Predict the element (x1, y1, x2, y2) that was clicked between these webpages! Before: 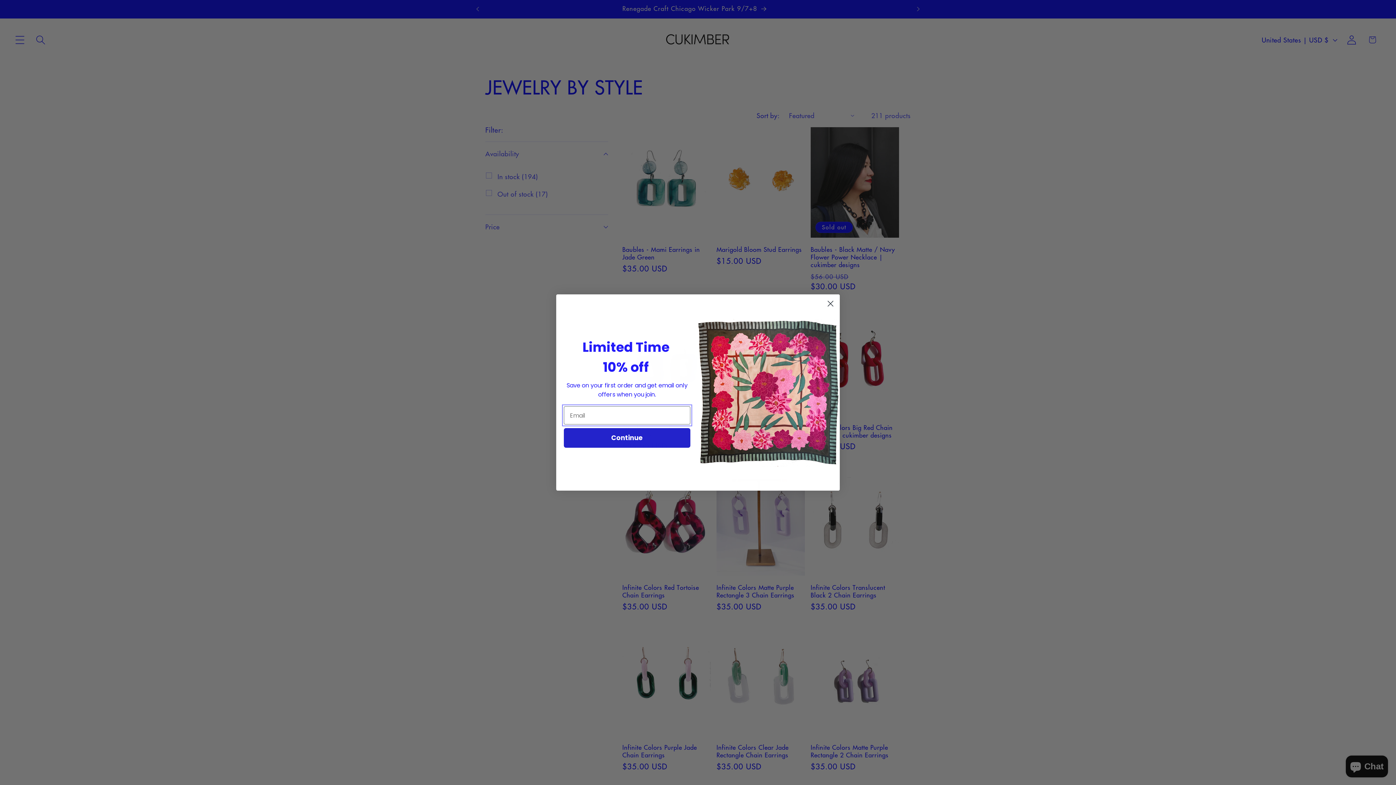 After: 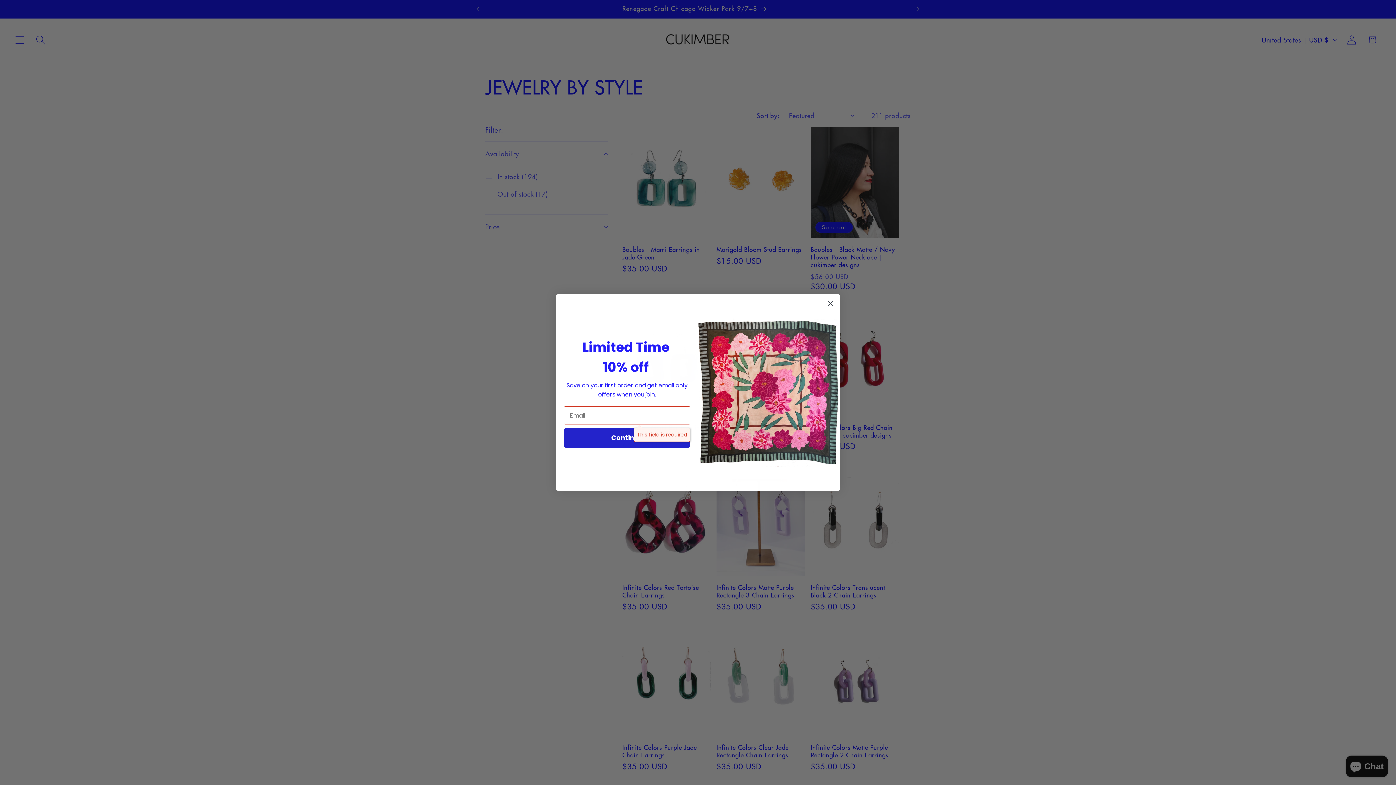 Action: label: Continue bbox: (564, 428, 690, 448)